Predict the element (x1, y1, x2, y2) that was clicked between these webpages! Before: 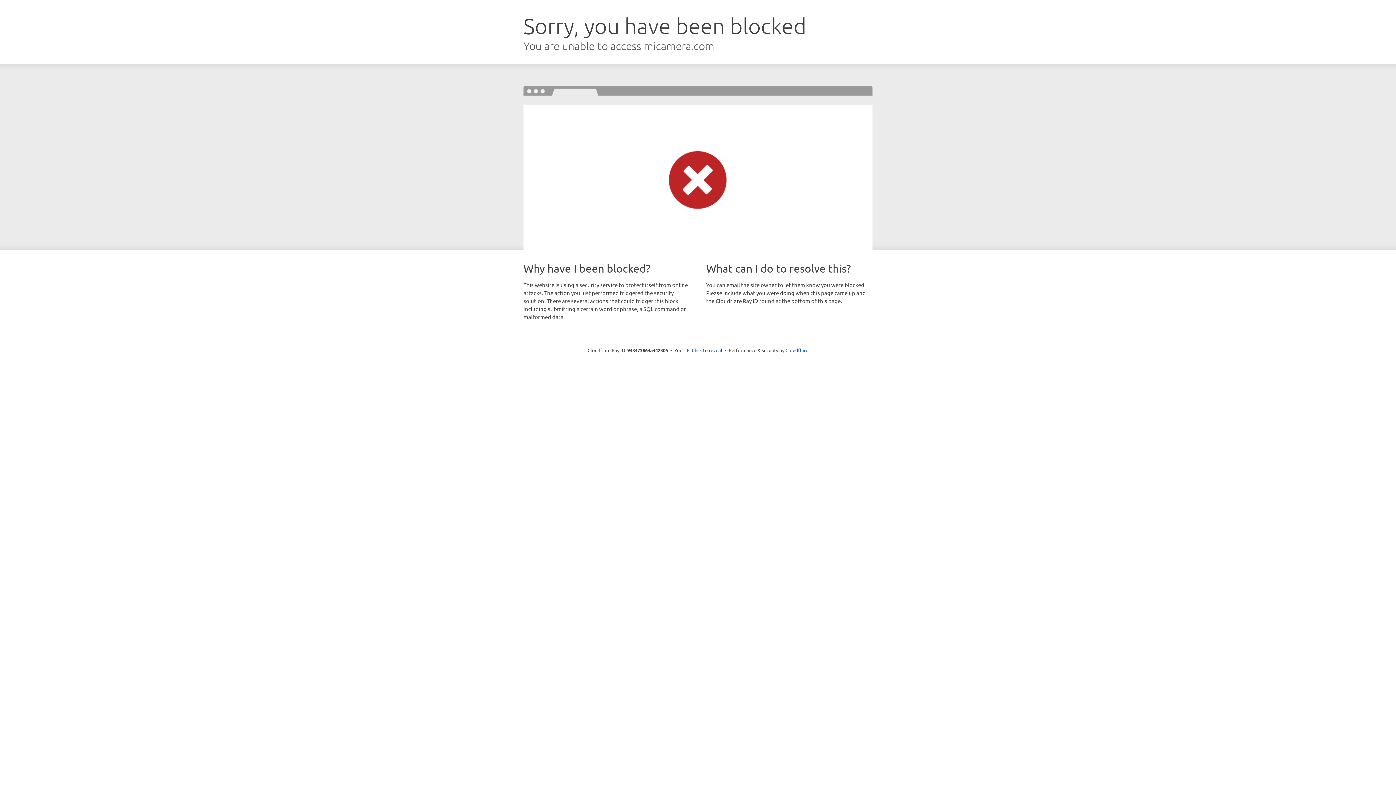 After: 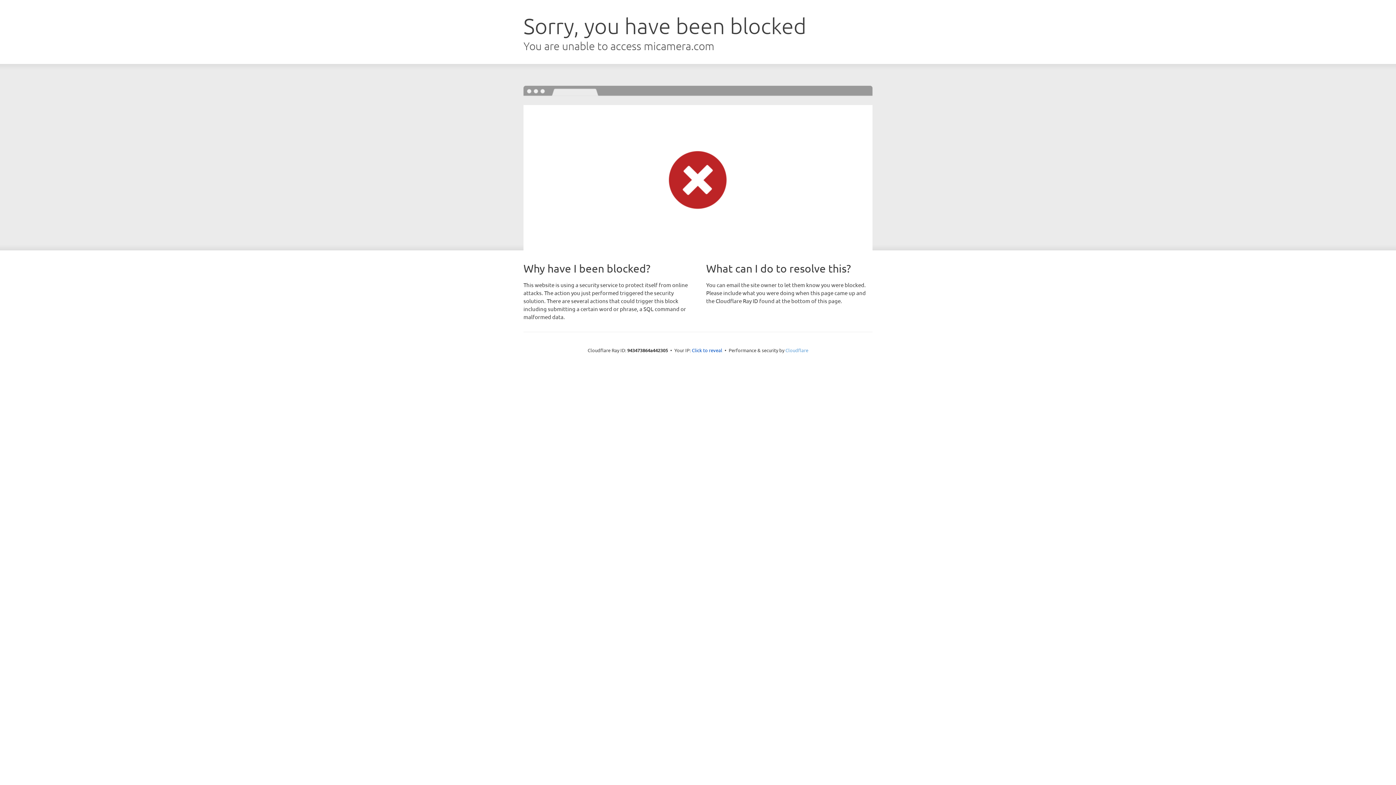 Action: label: Cloudflare bbox: (785, 347, 808, 353)